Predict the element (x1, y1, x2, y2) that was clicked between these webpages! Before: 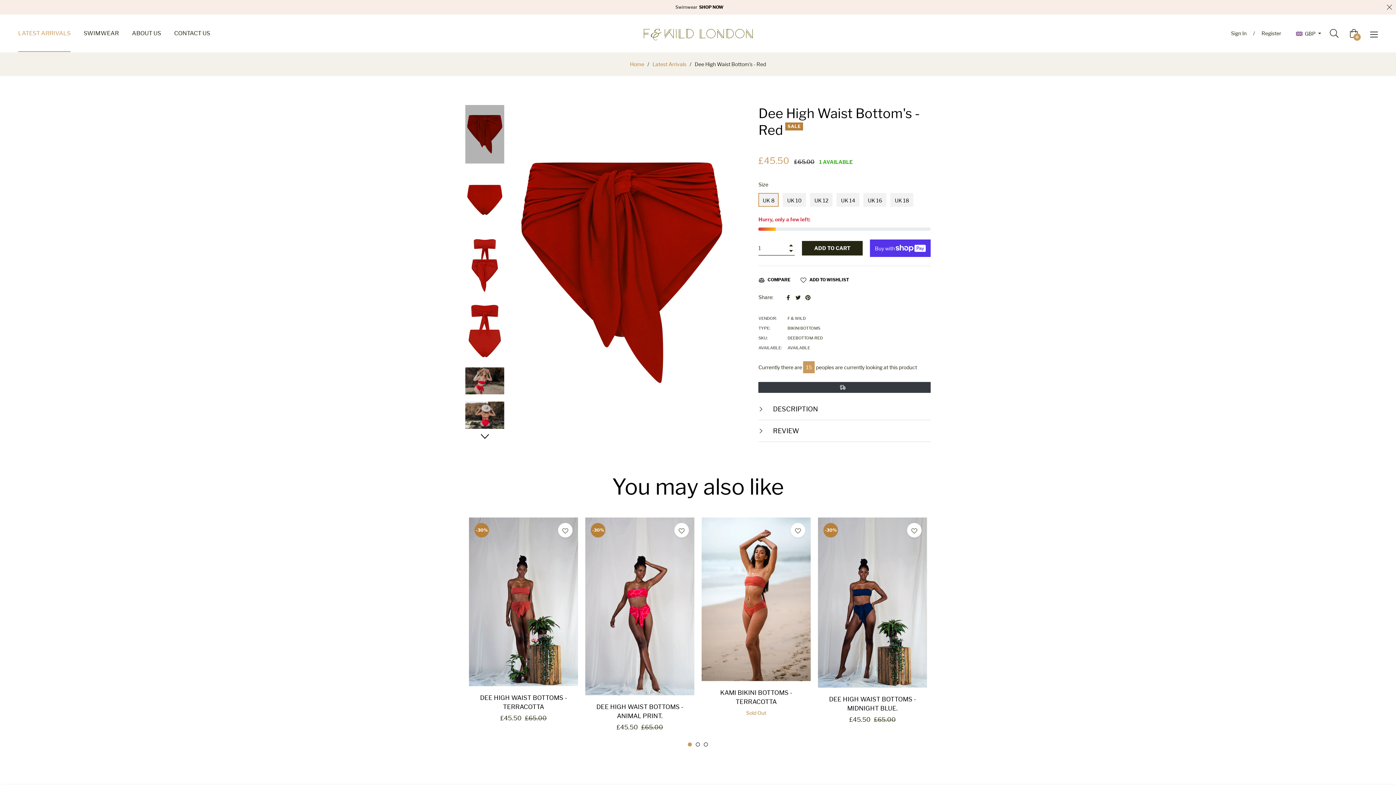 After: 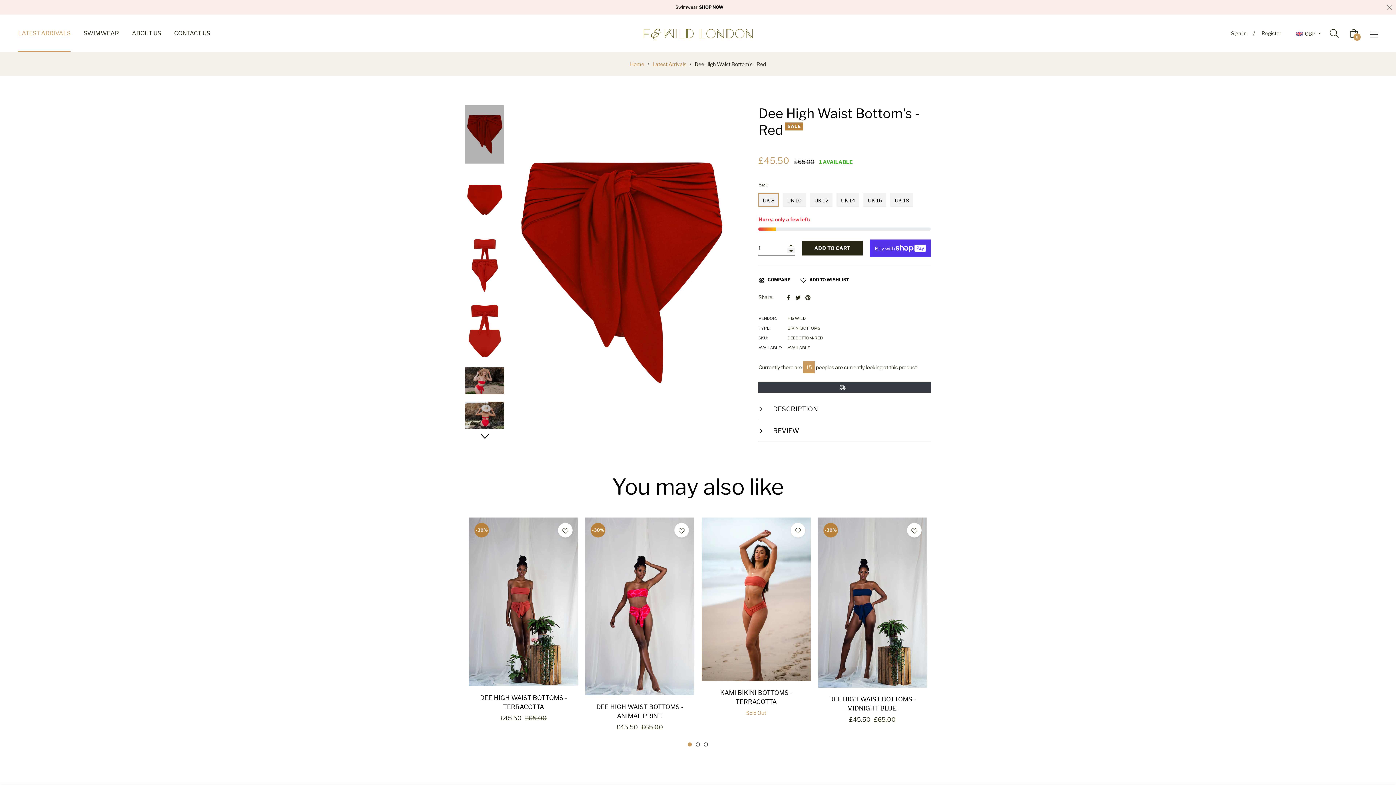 Action: bbox: (787, 248, 795, 253) label: Reduce item quantity by one